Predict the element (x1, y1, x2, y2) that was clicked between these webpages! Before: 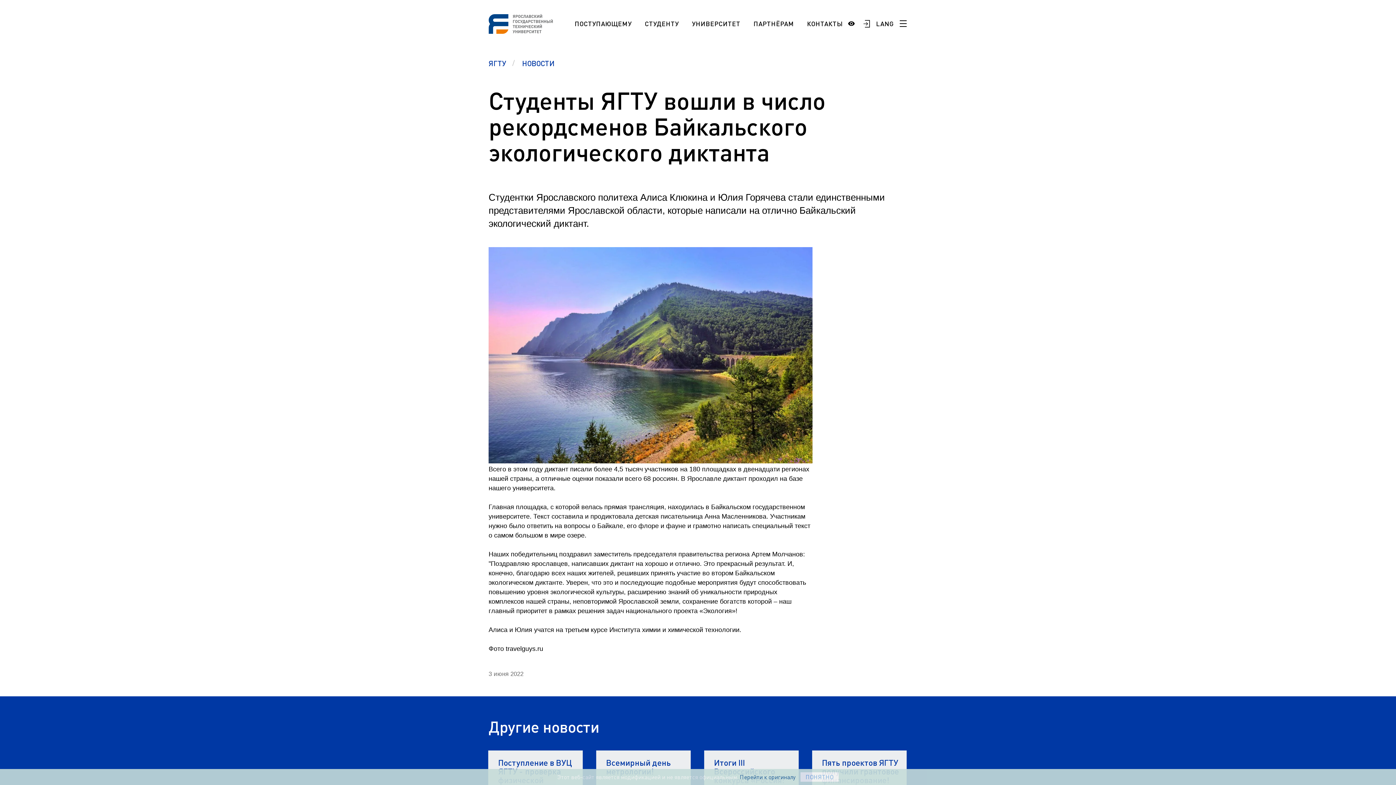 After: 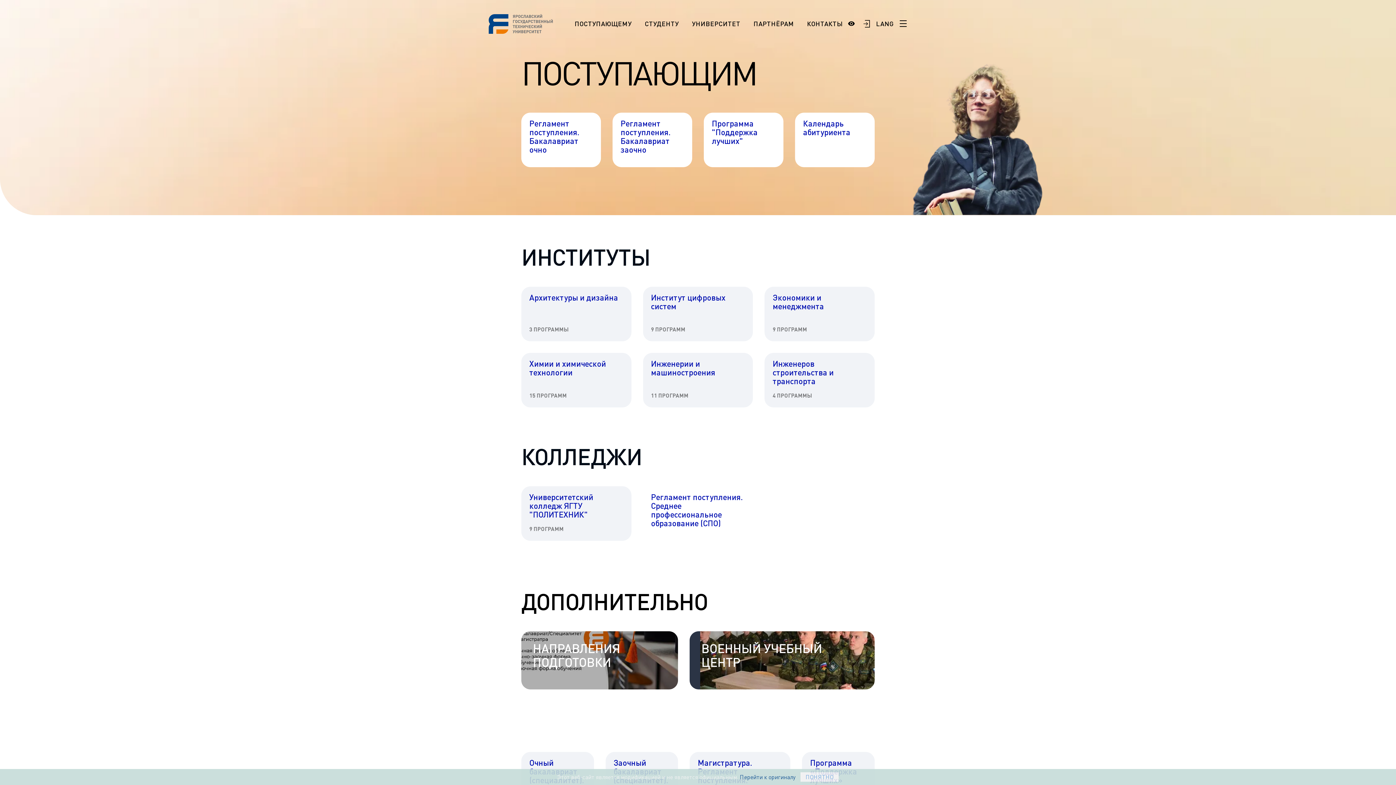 Action: label: ПОСТУПАЮЩЕМУ bbox: (574, 19, 637, 27)